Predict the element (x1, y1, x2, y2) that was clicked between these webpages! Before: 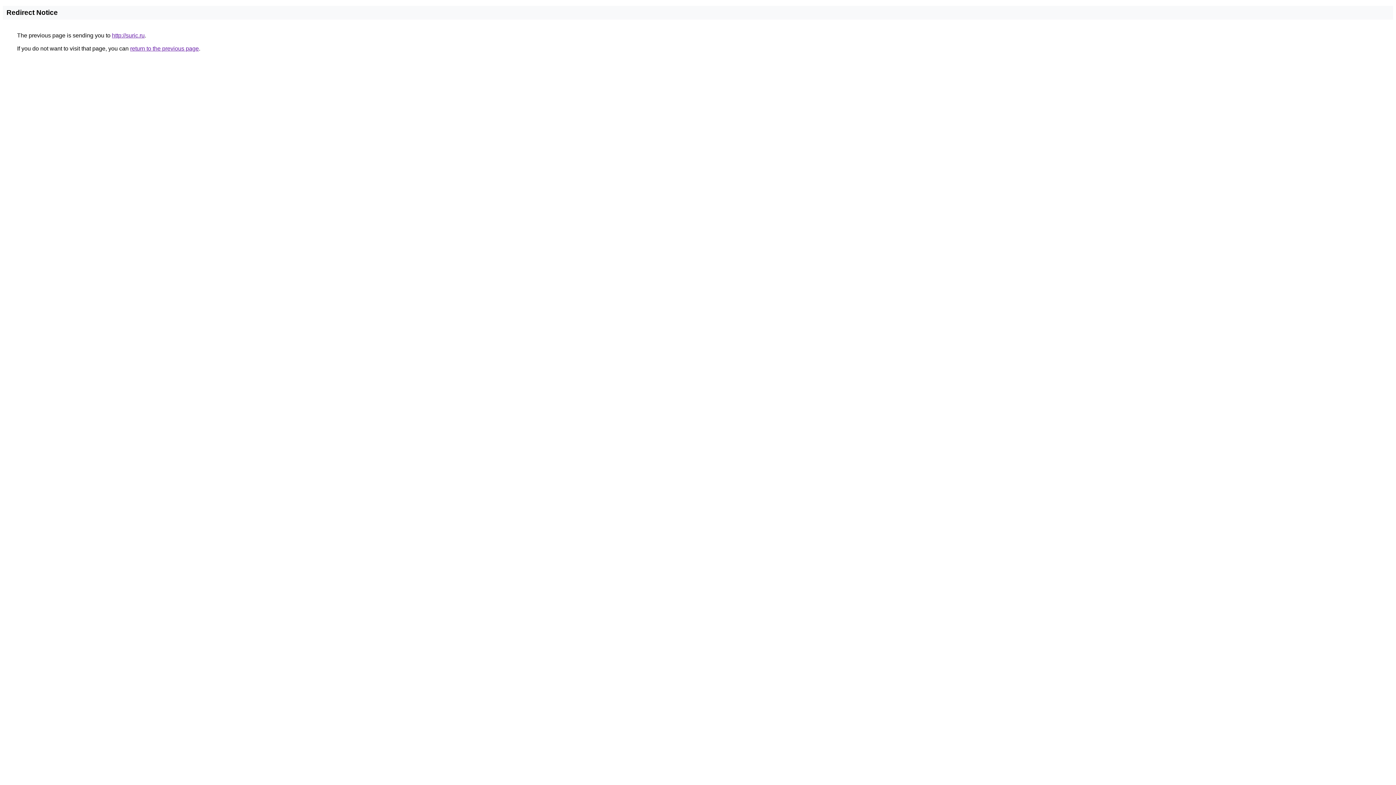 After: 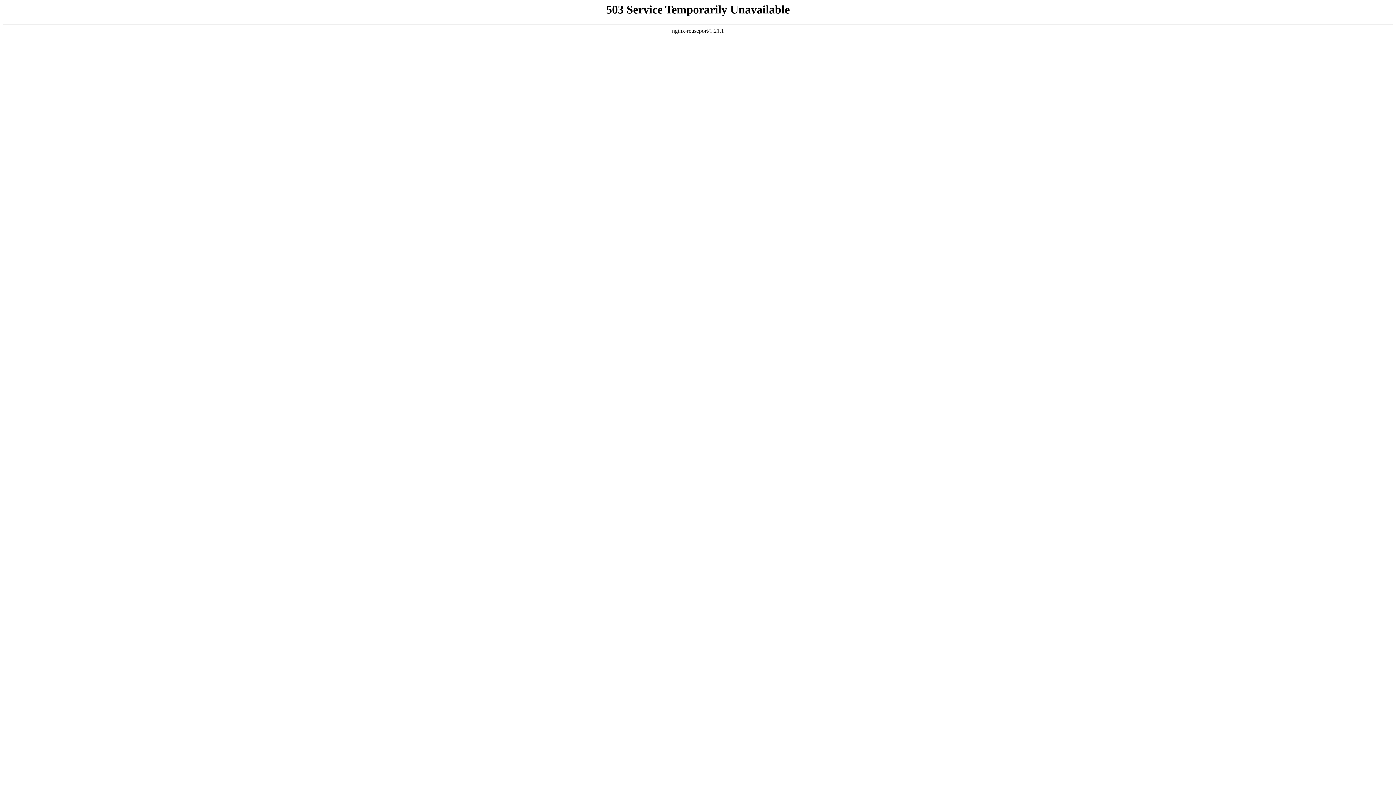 Action: label: http://suric.ru bbox: (112, 32, 144, 38)